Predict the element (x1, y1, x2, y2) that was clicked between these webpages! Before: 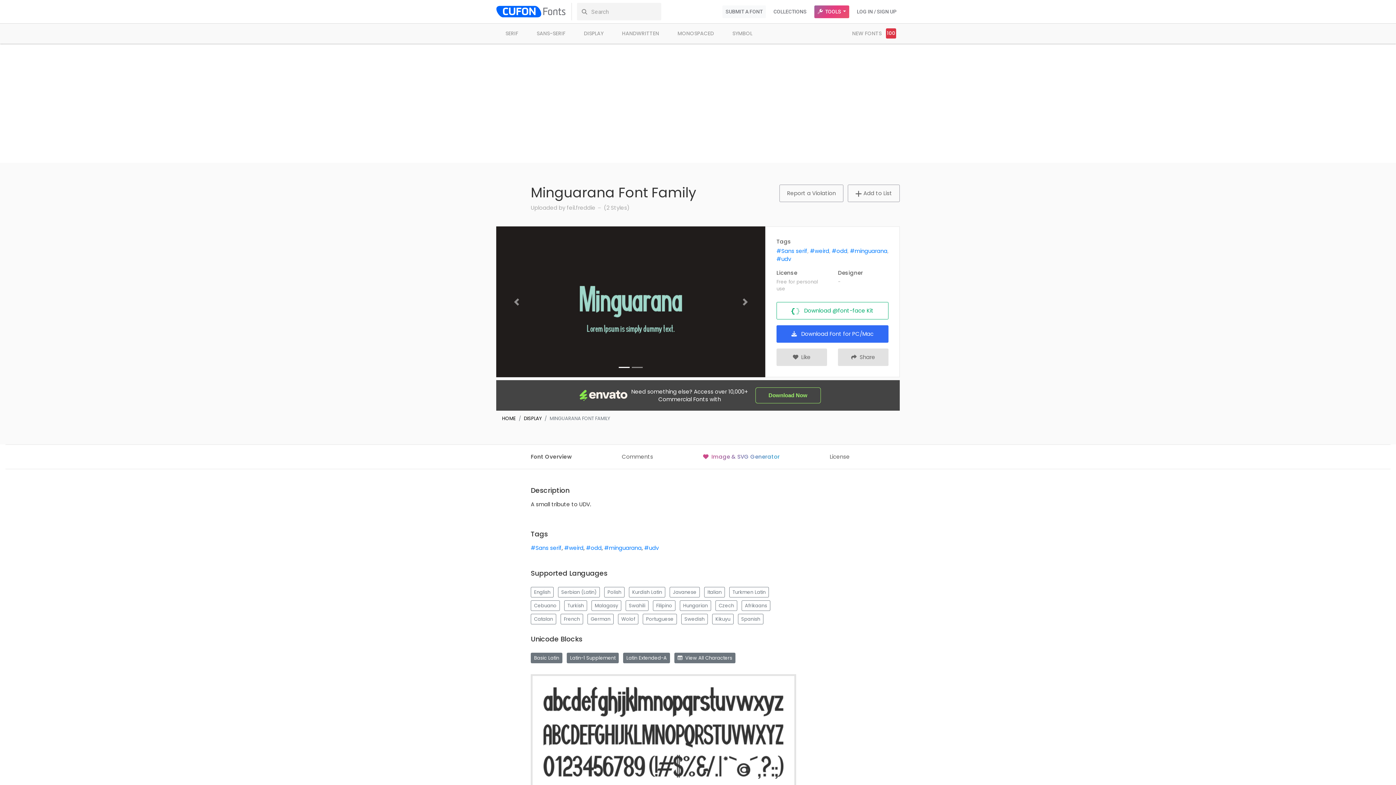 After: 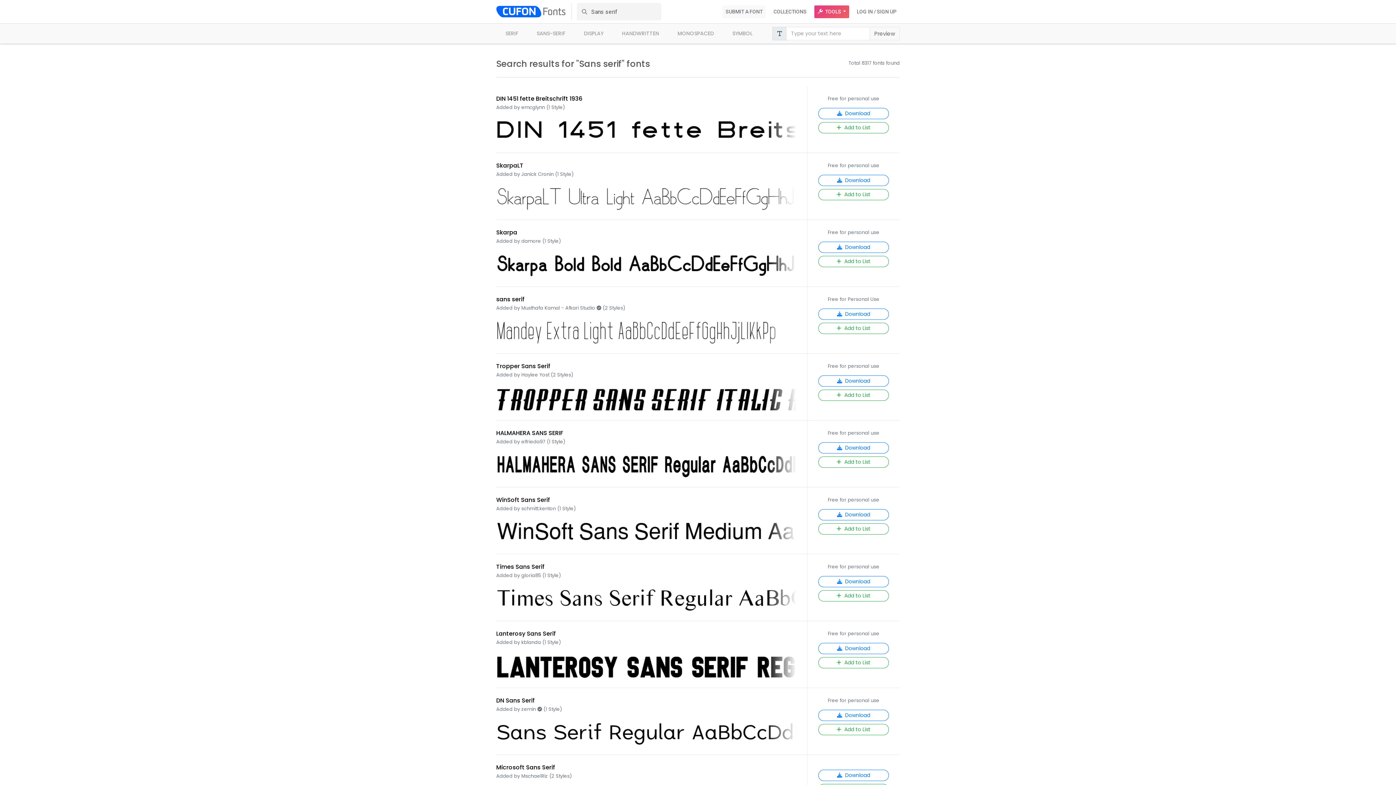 Action: bbox: (530, 544, 561, 552) label: #Sans serif